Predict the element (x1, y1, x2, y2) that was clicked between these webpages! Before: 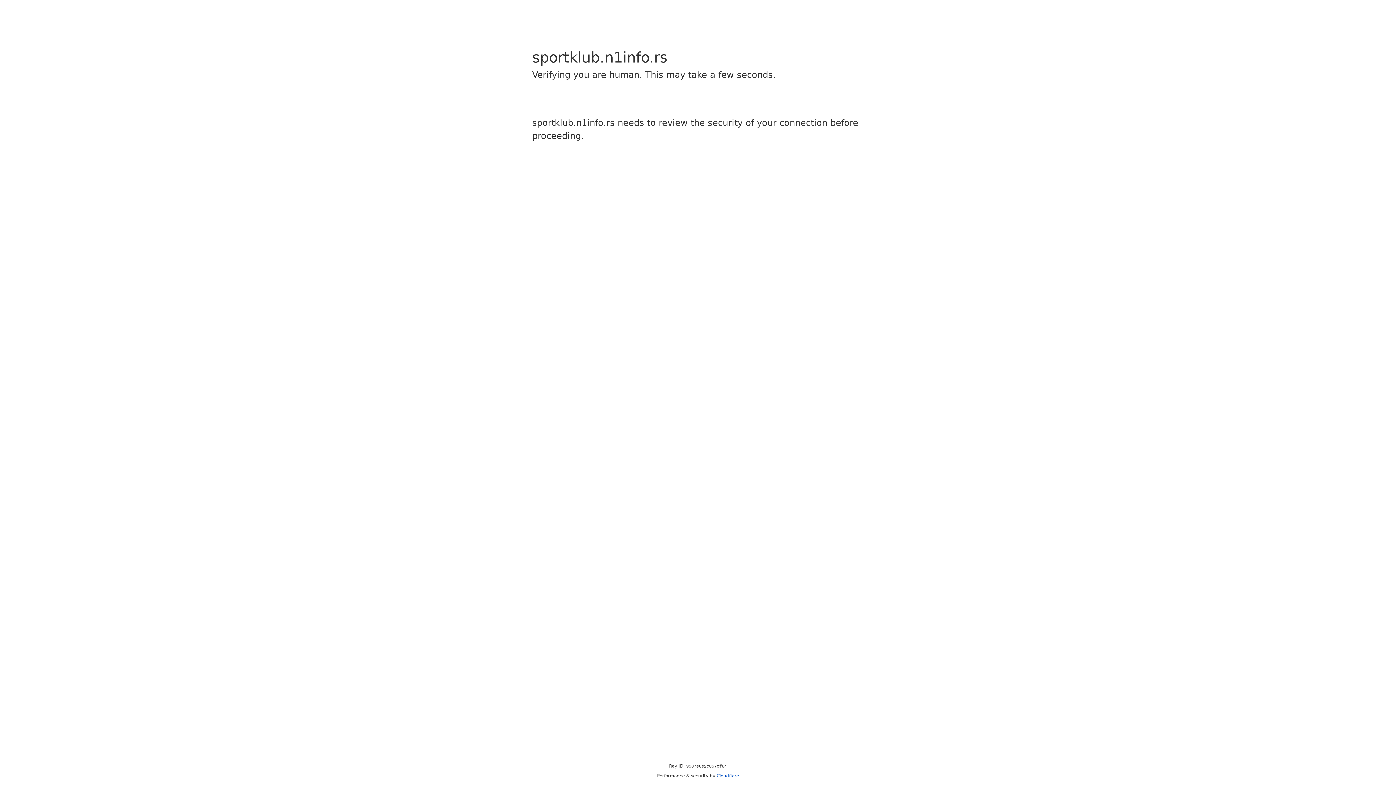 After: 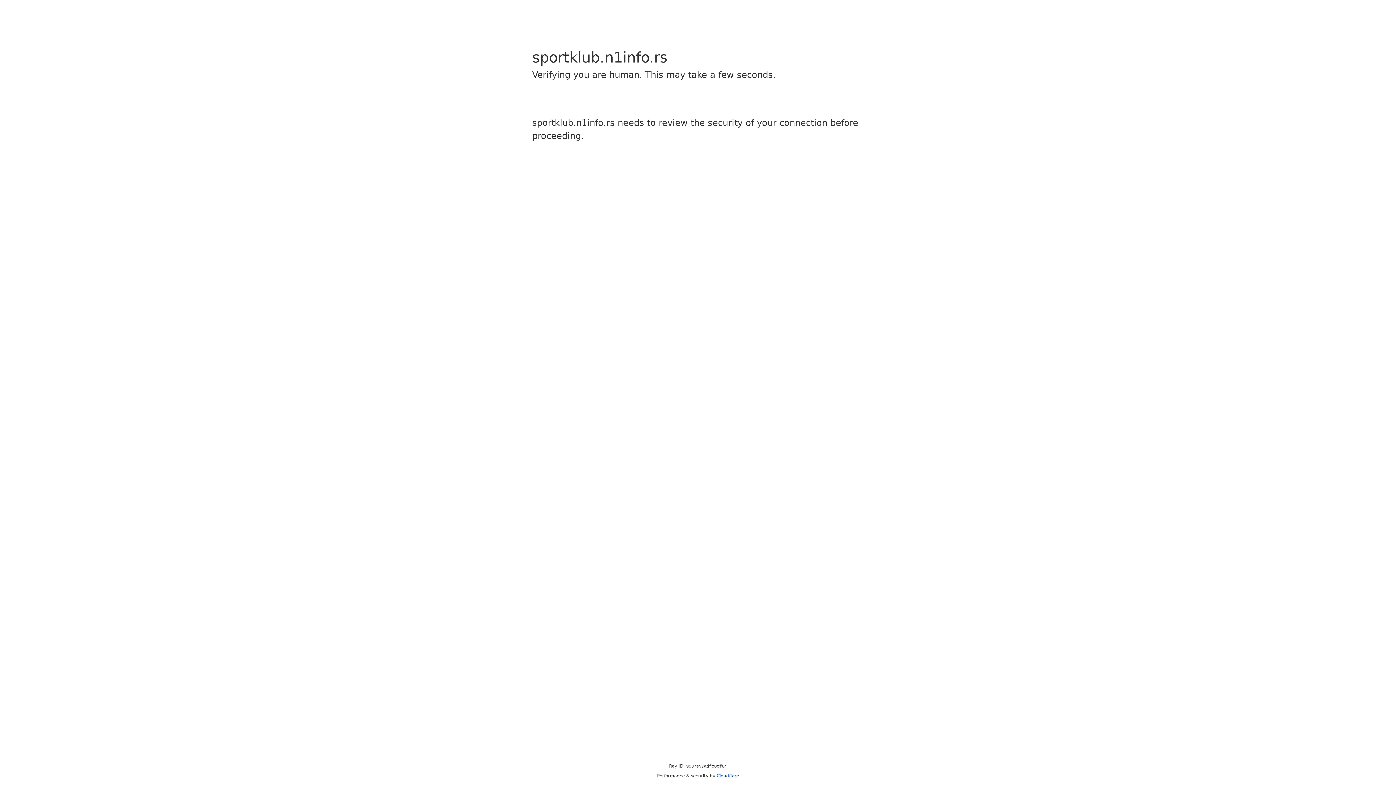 Action: bbox: (716, 773, 739, 778) label: Cloudflare